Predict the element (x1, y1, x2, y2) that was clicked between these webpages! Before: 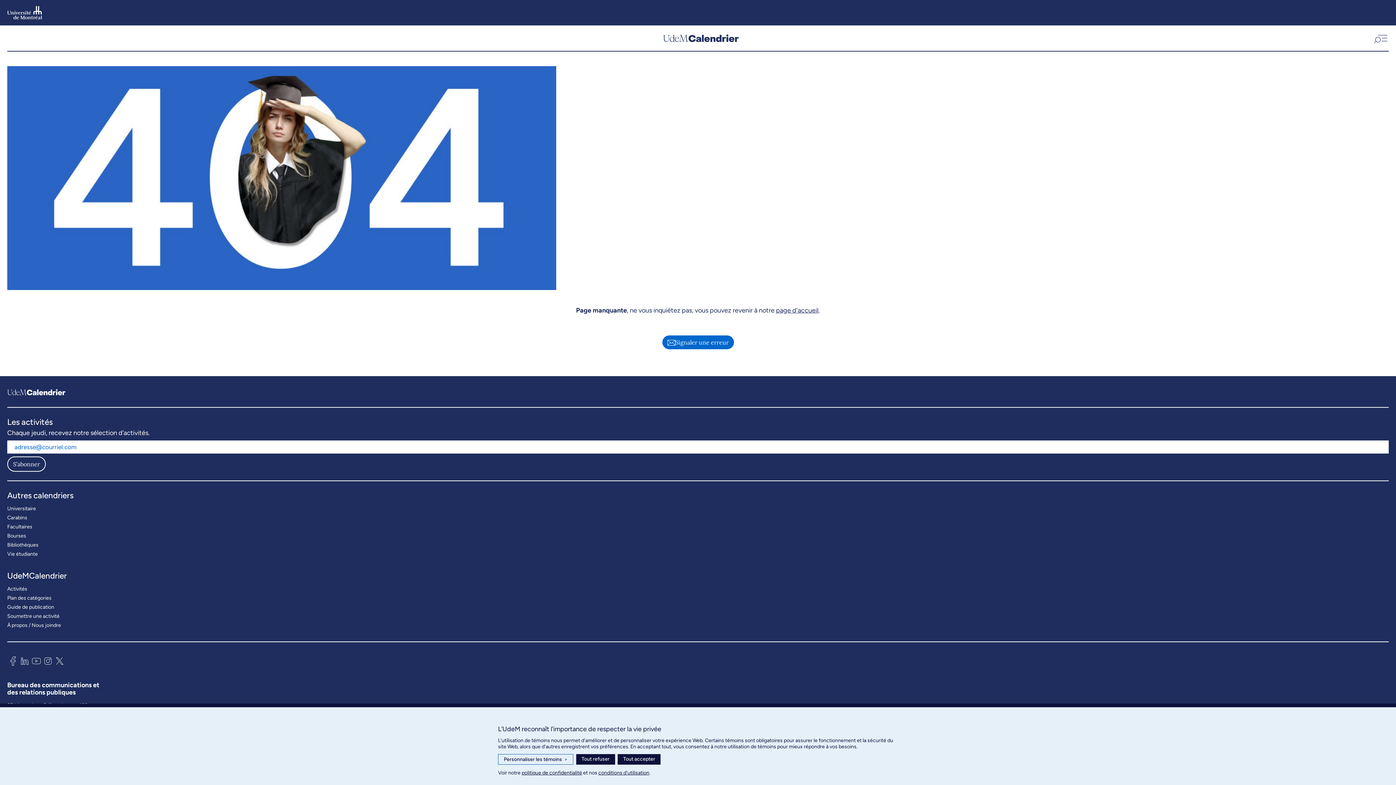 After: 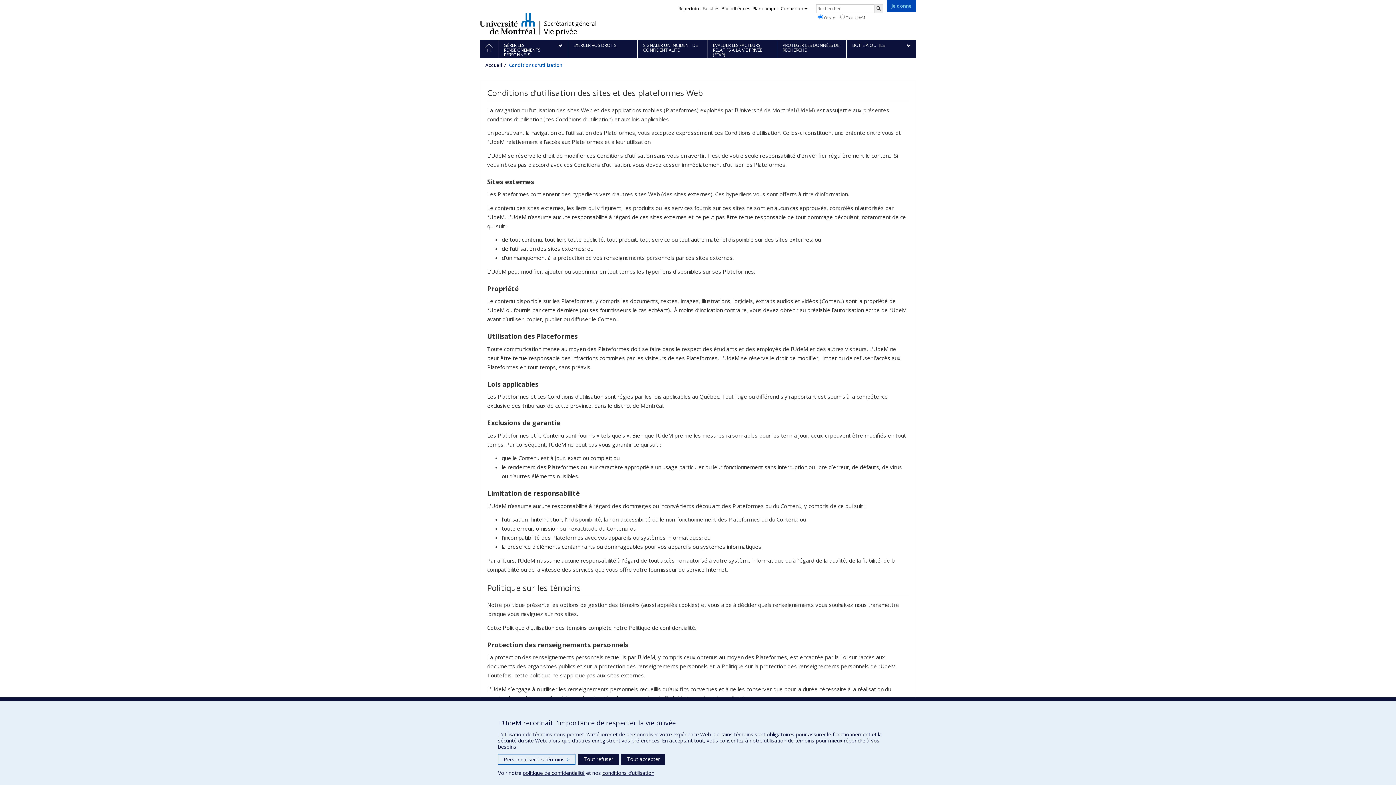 Action: bbox: (598, 770, 649, 776) label: conditions d’utilisation